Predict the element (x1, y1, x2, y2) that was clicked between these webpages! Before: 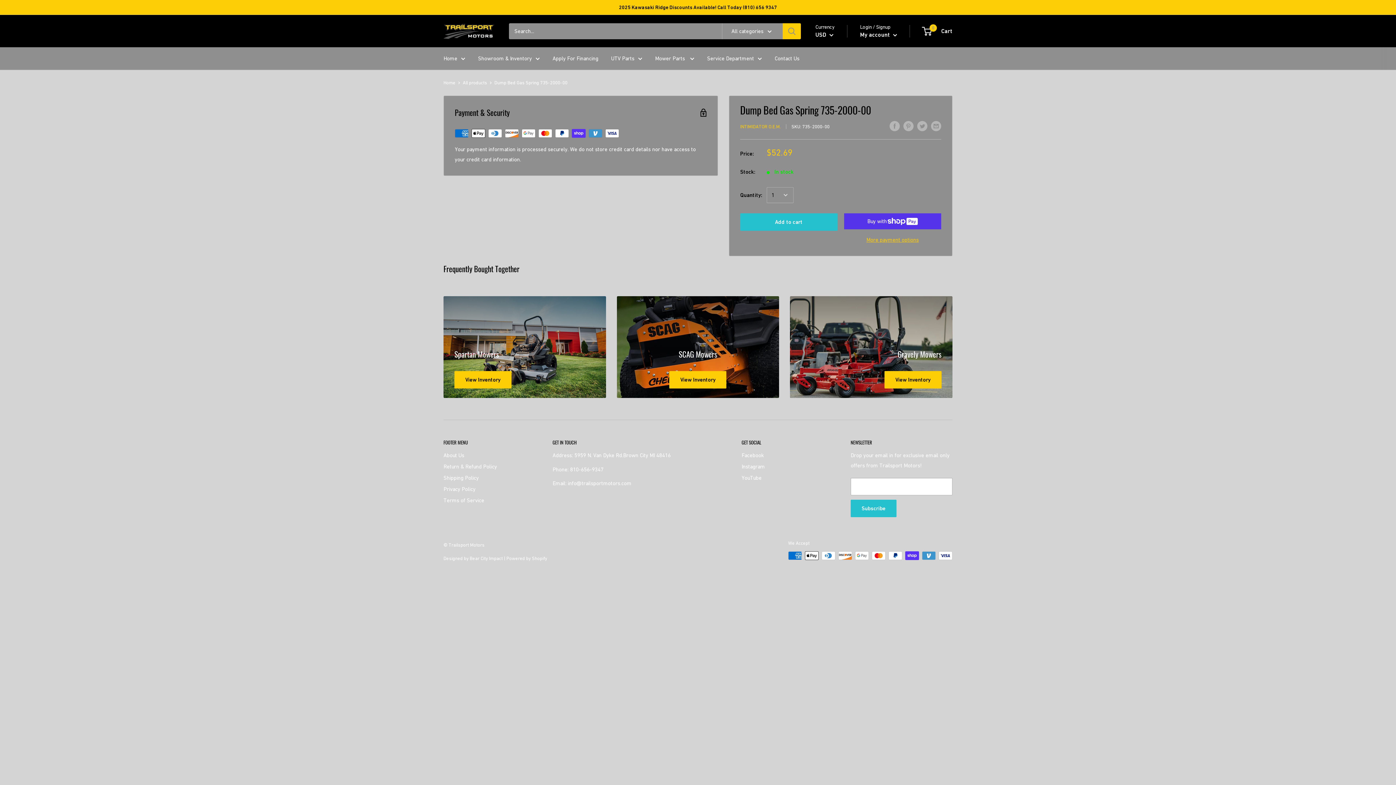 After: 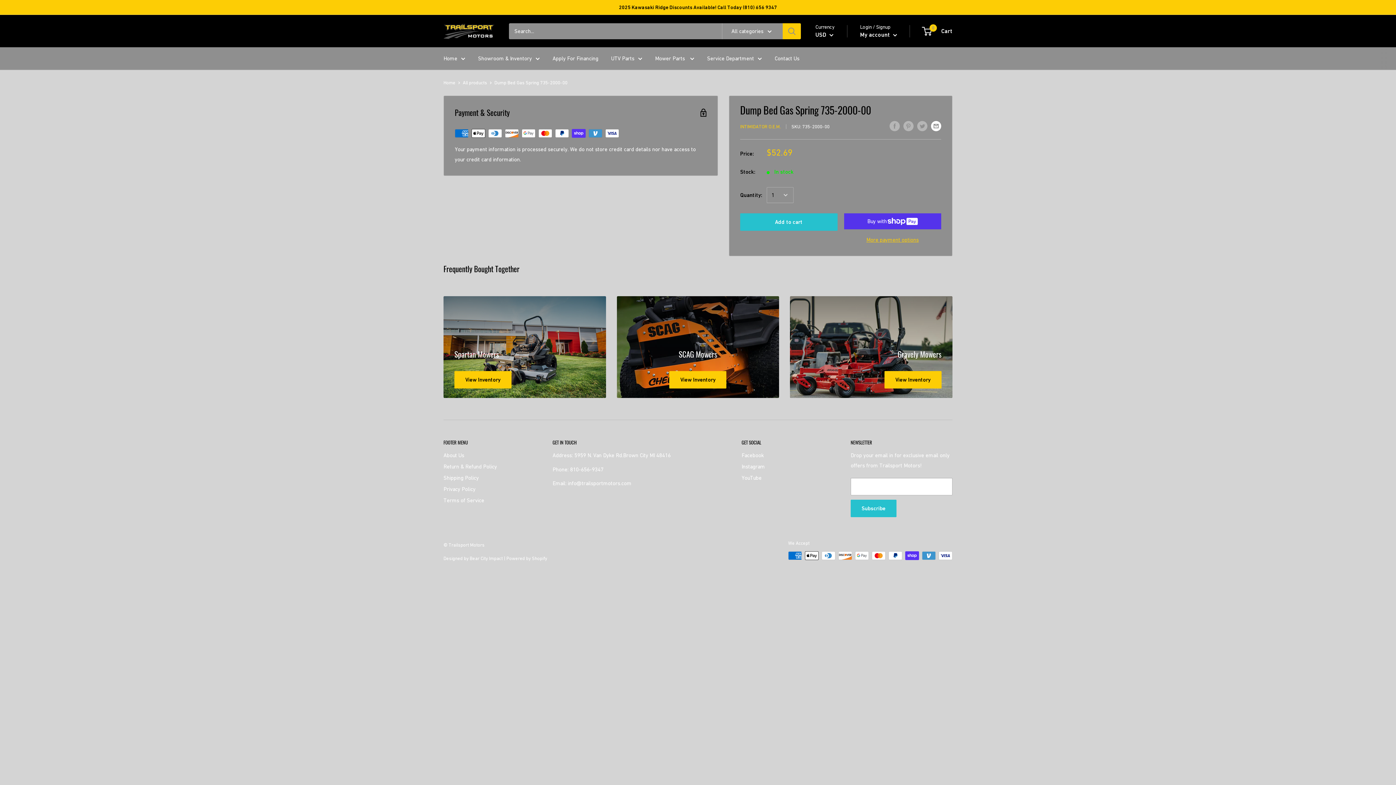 Action: bbox: (931, 120, 941, 131) label: Share by email